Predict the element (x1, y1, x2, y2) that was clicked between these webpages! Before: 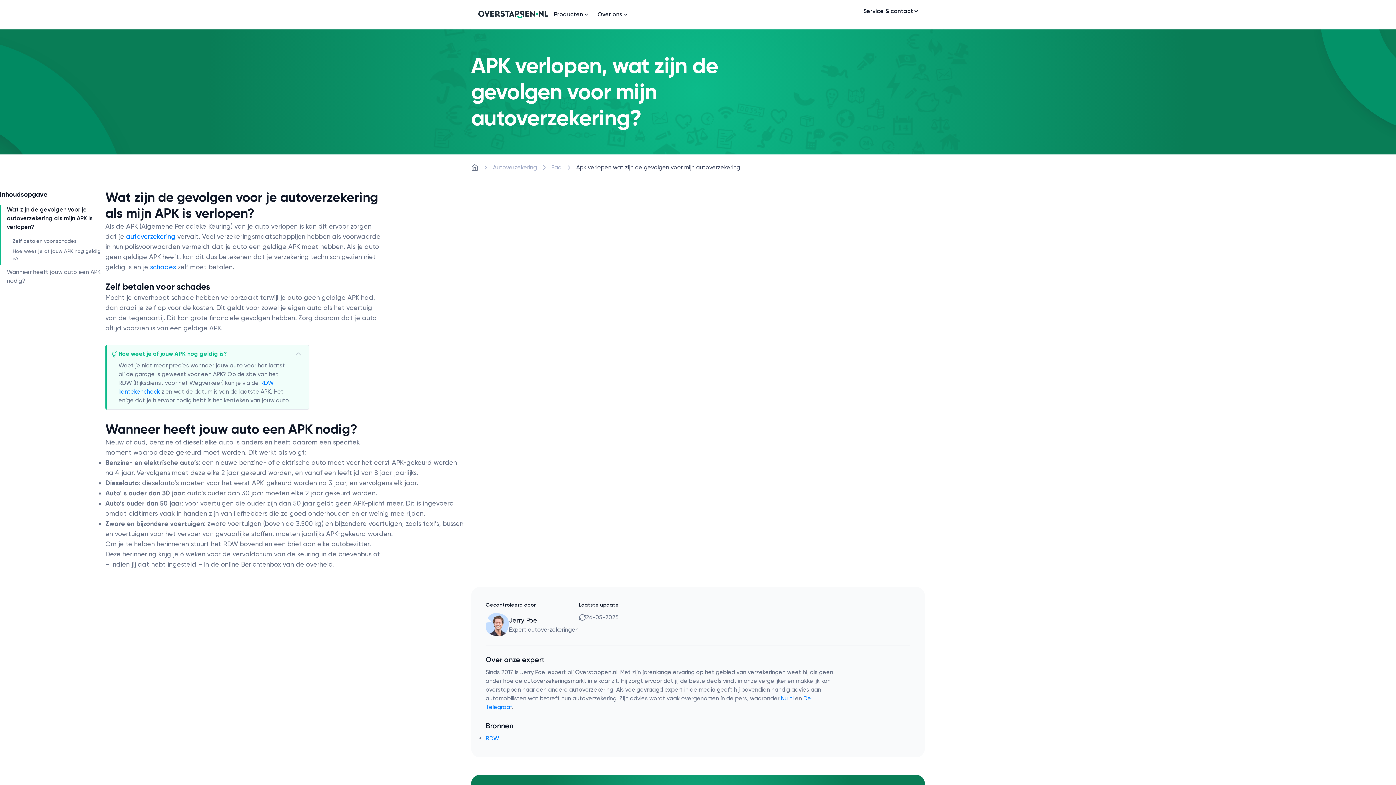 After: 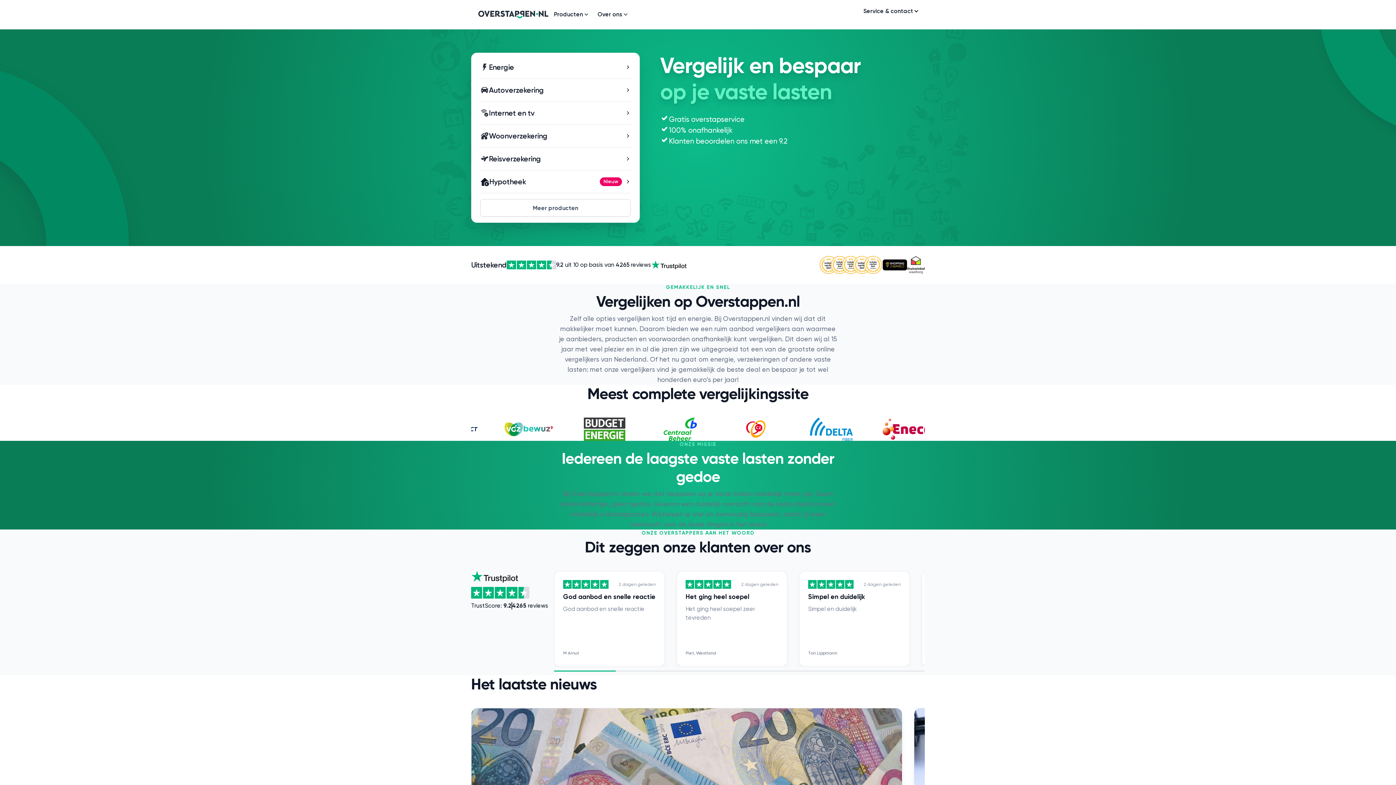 Action: bbox: (477, 10, 549, 18)